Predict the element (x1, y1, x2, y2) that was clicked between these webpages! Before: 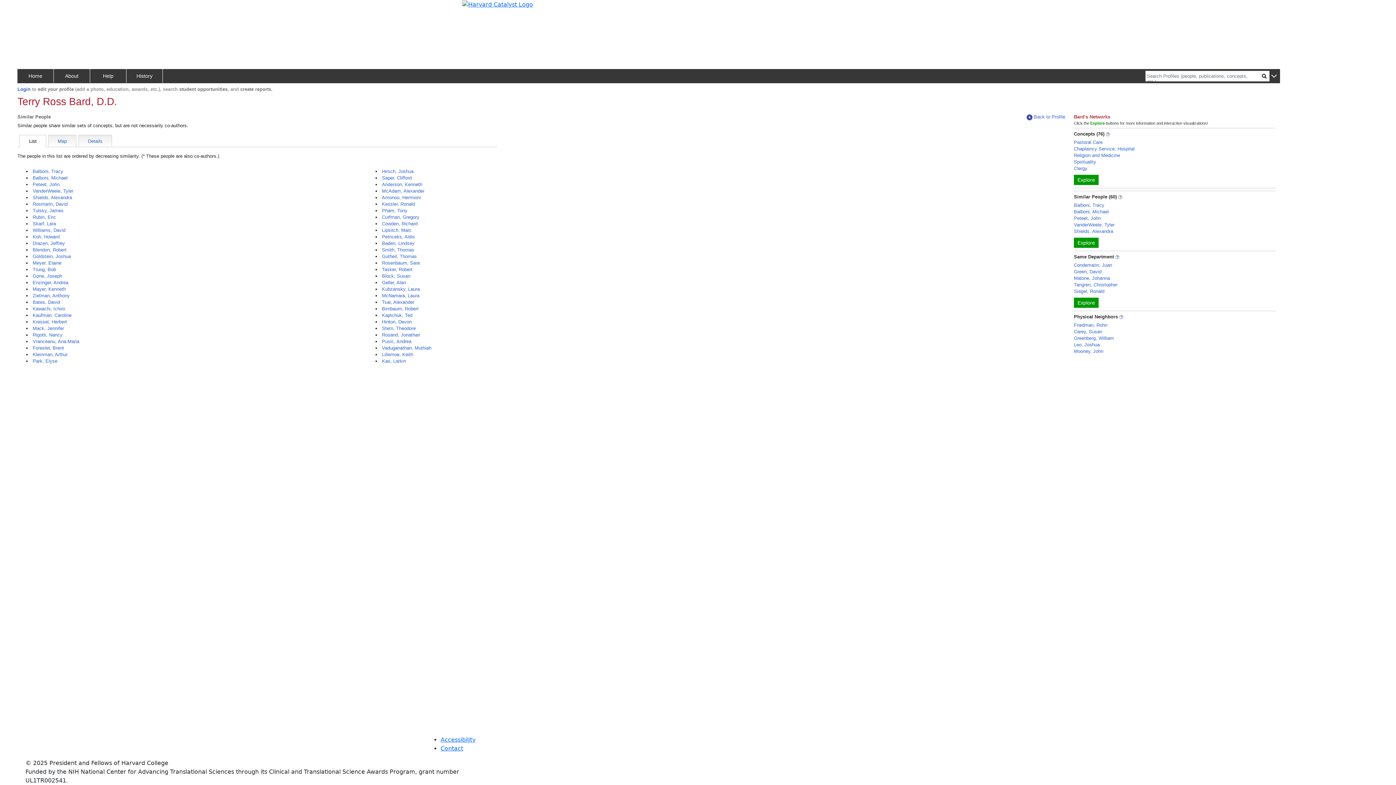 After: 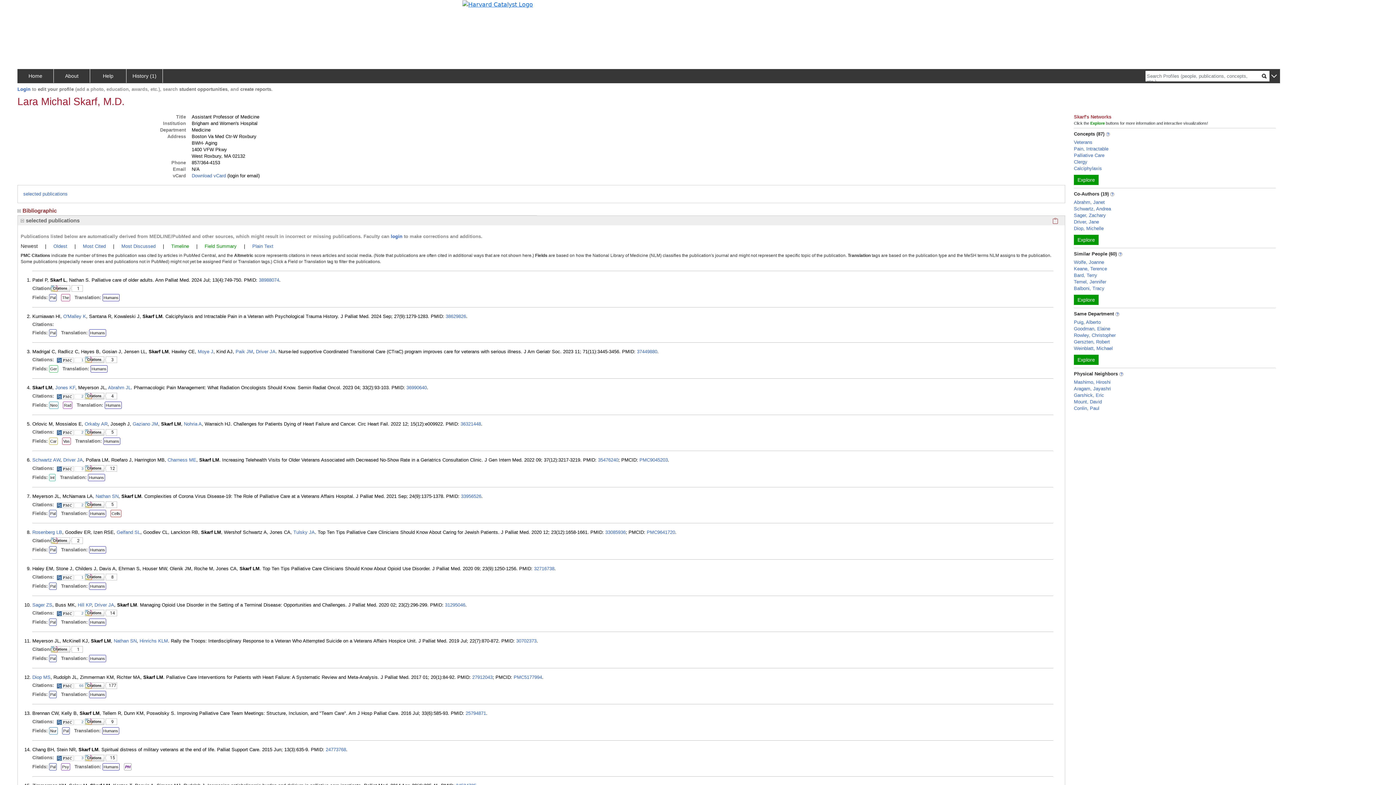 Action: bbox: (32, 221, 56, 226) label: Skarf, Lara